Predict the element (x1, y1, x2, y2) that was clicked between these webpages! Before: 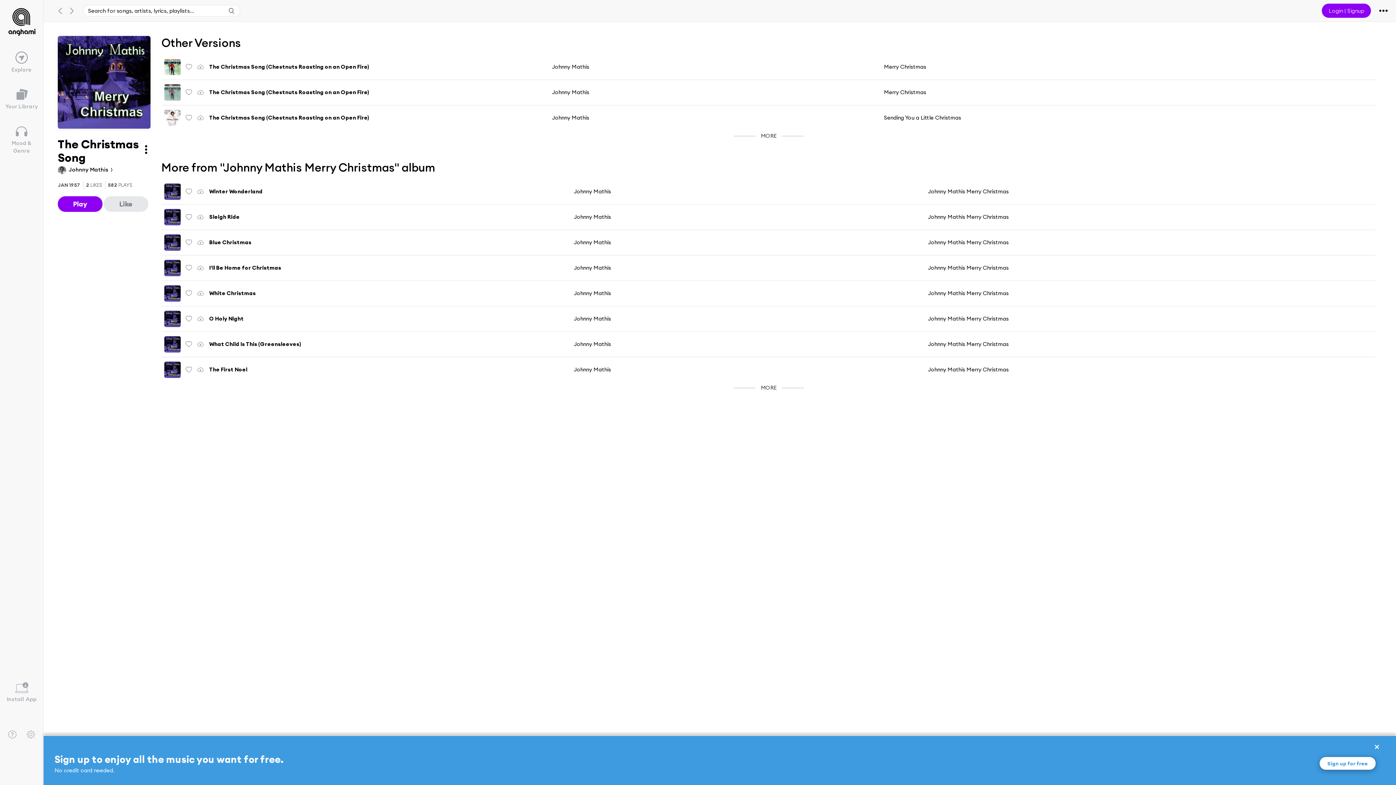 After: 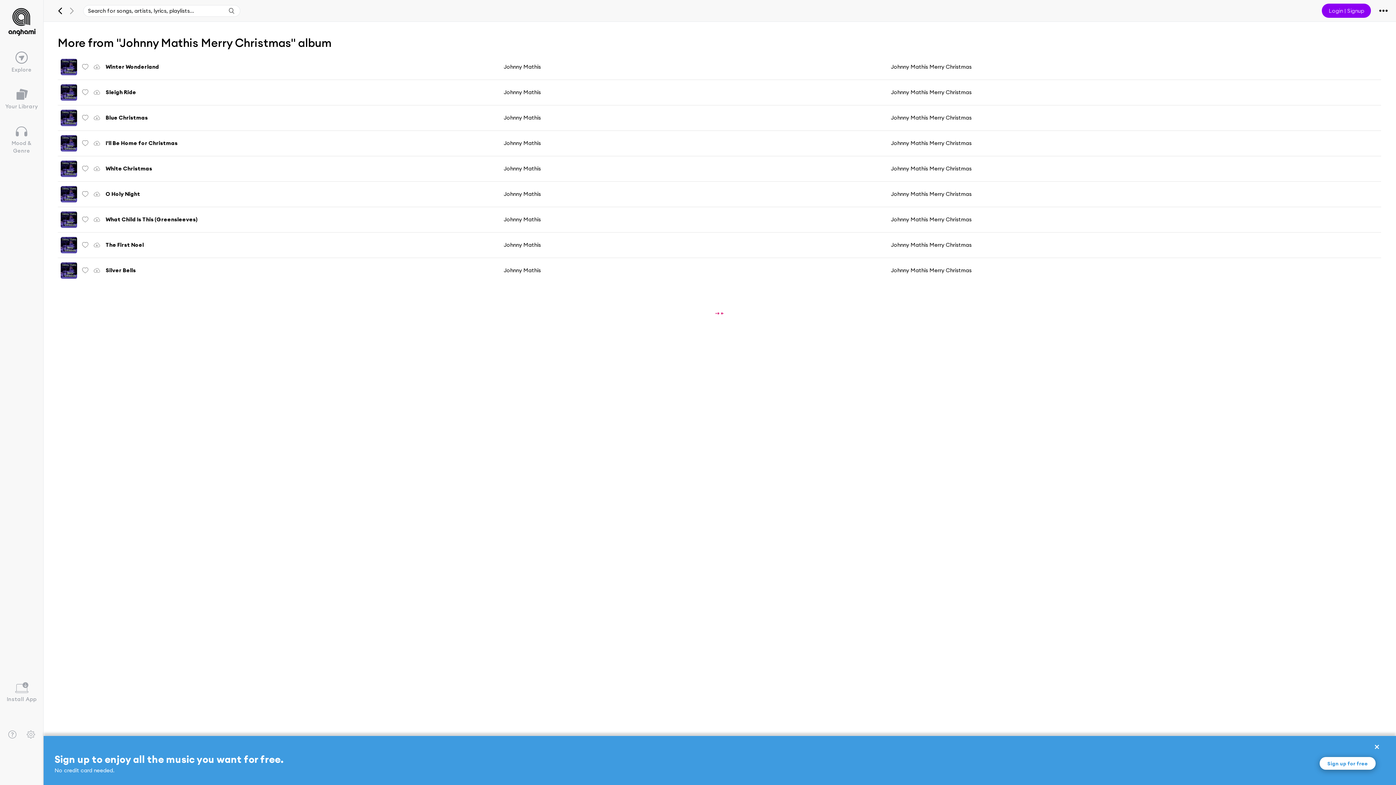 Action: label: MORE bbox: (733, 382, 803, 393)